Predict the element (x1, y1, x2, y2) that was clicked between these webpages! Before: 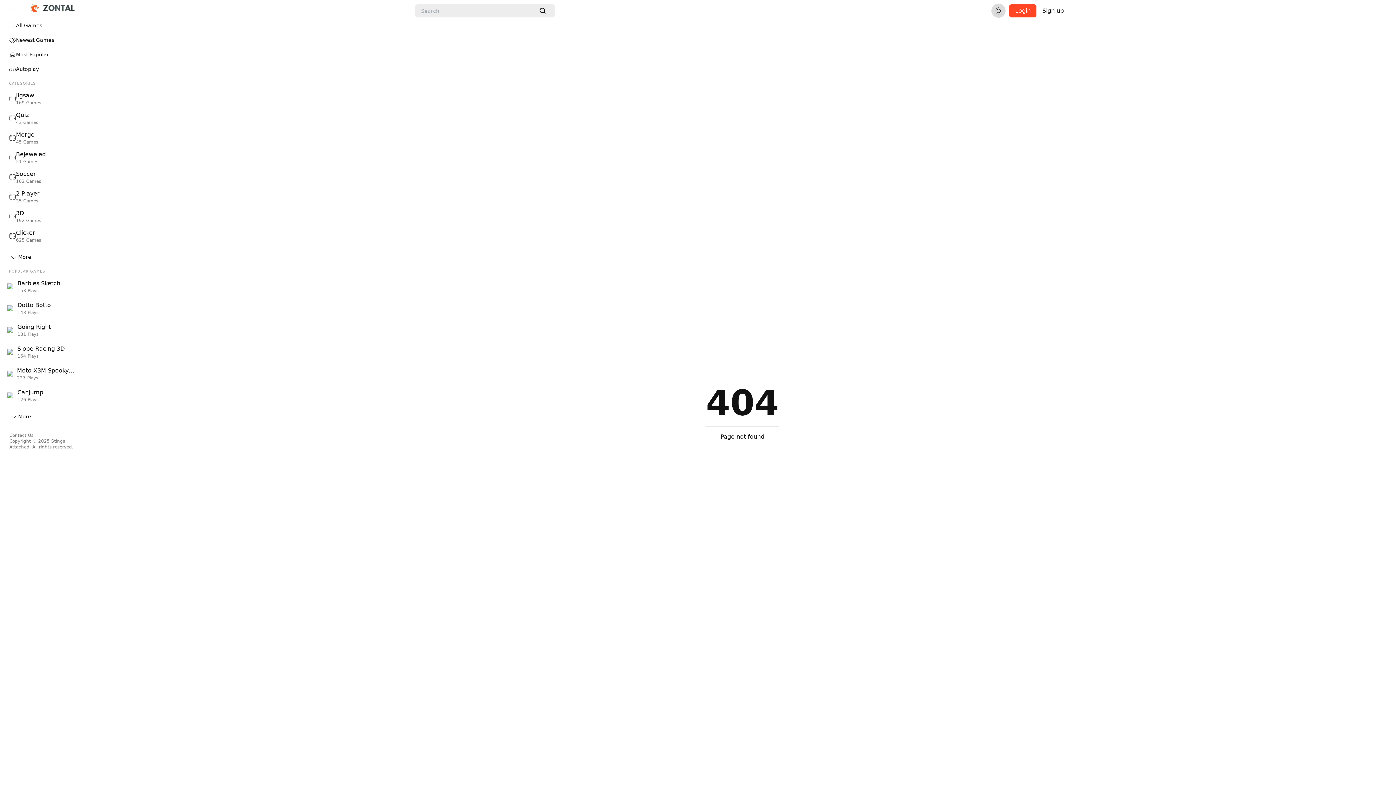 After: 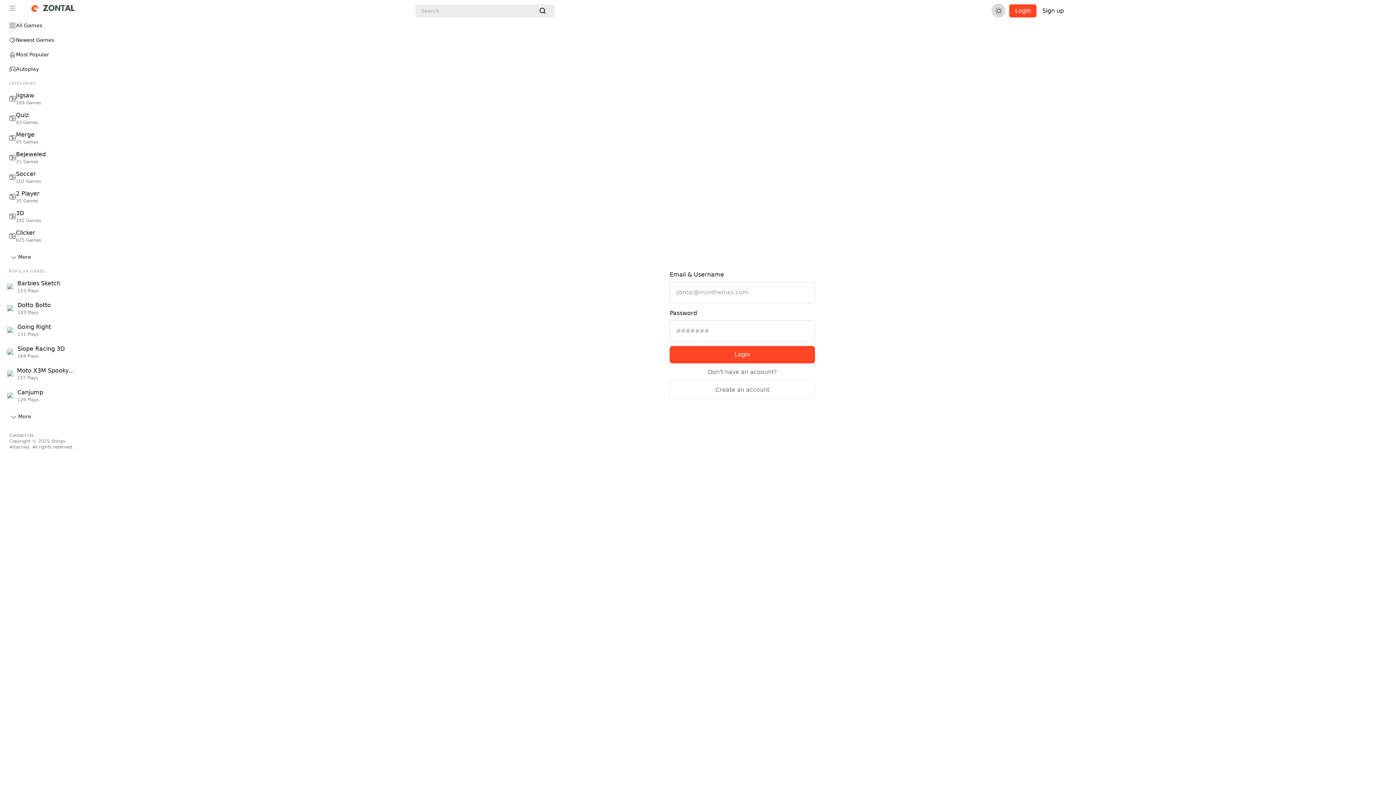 Action: label: Login bbox: (1009, 4, 1036, 17)